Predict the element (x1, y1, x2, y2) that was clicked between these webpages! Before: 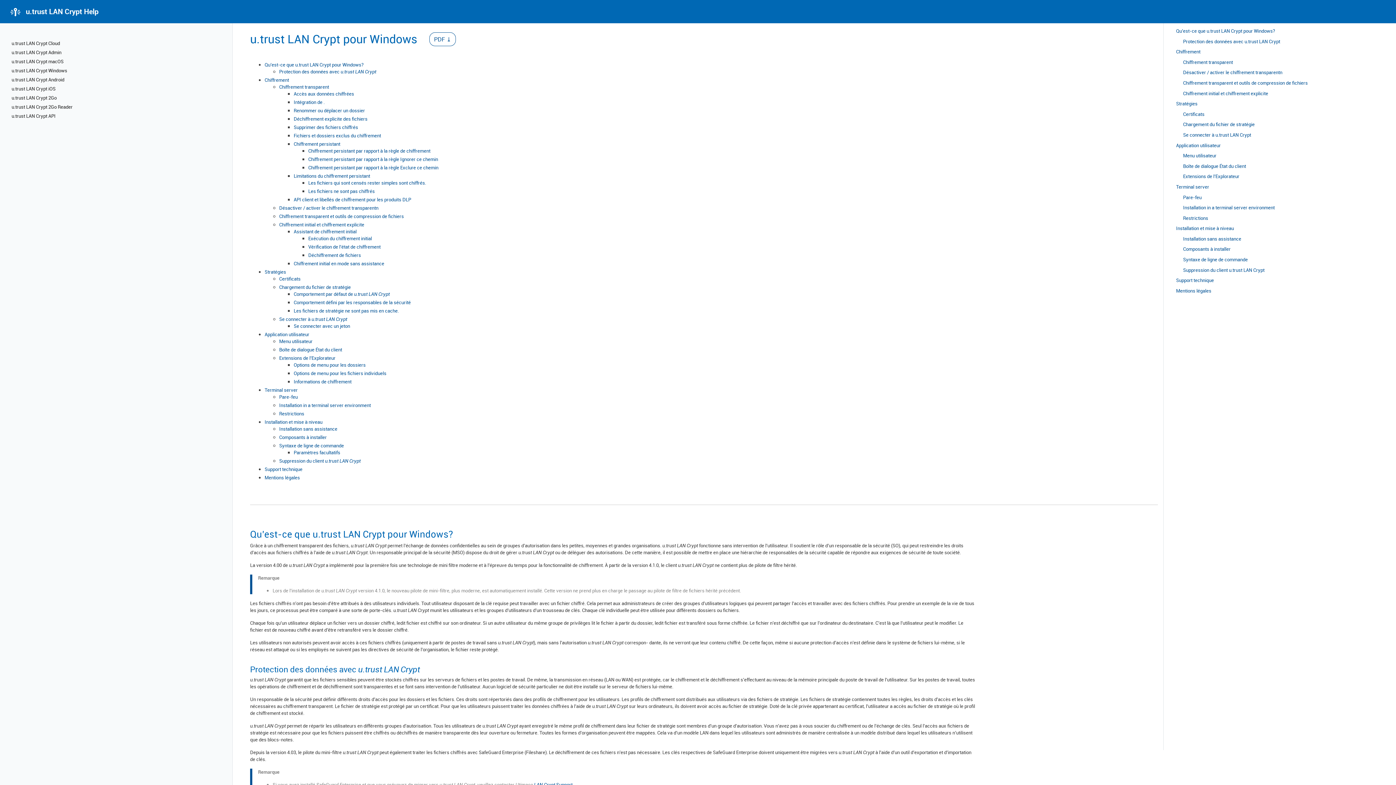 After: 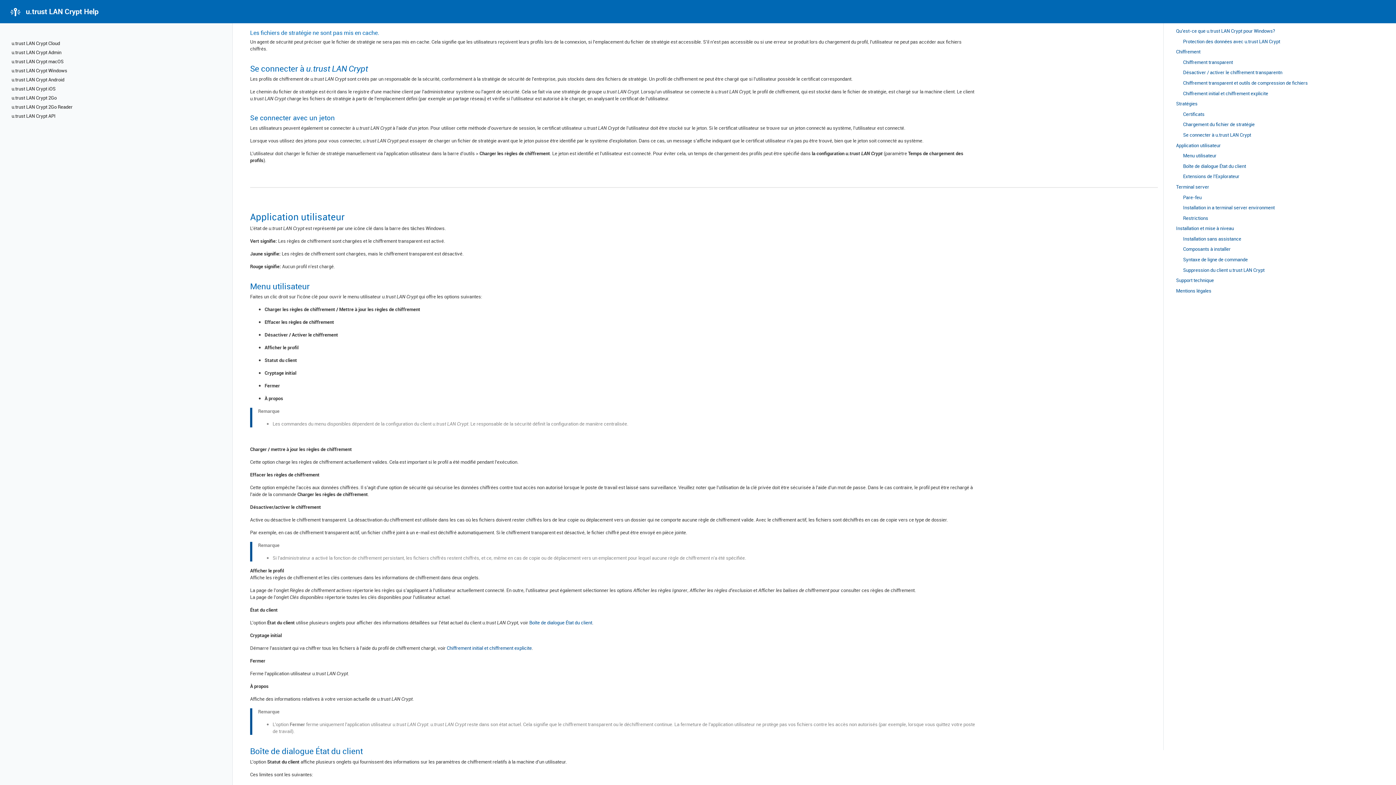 Action: bbox: (293, 307, 398, 314) label: Les fichiers de stratégie ne sont pas mis en cache.